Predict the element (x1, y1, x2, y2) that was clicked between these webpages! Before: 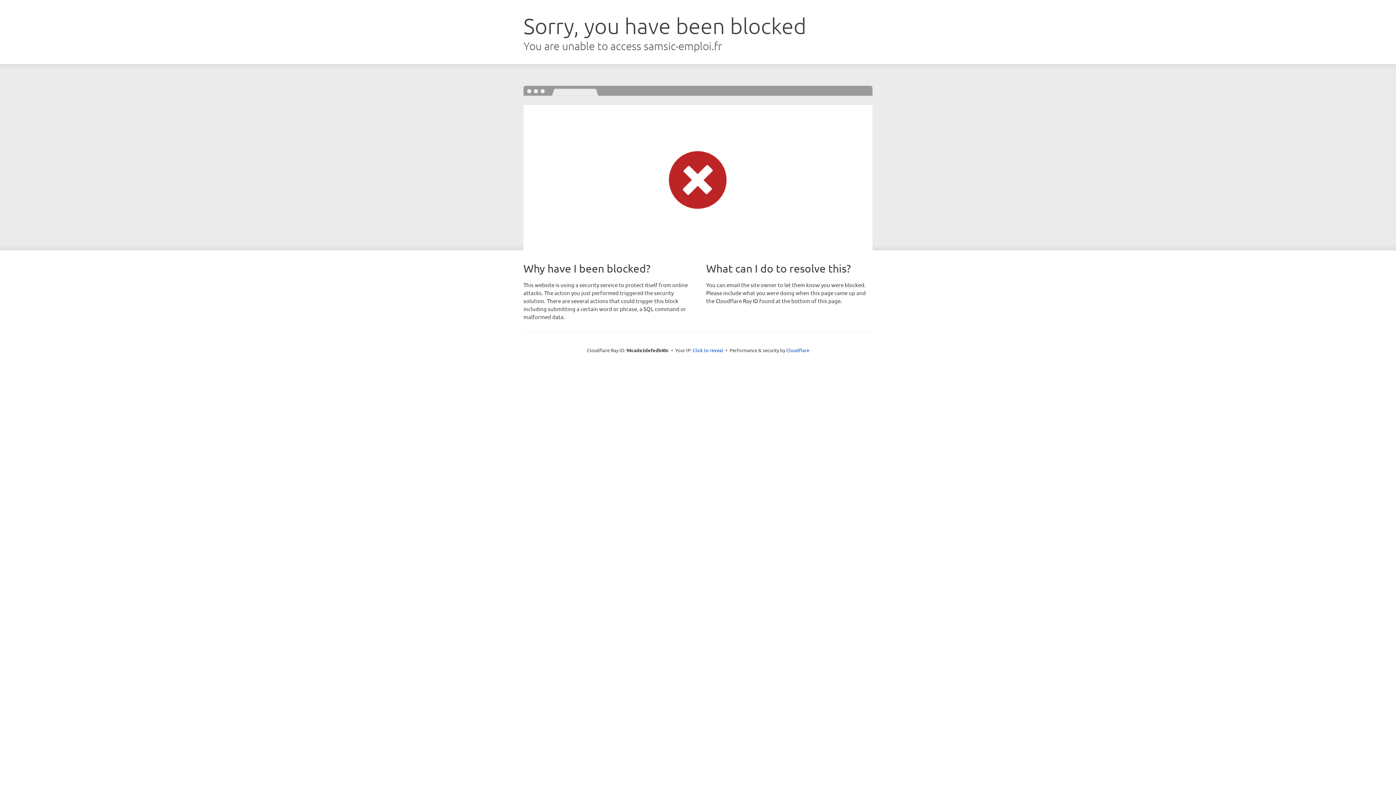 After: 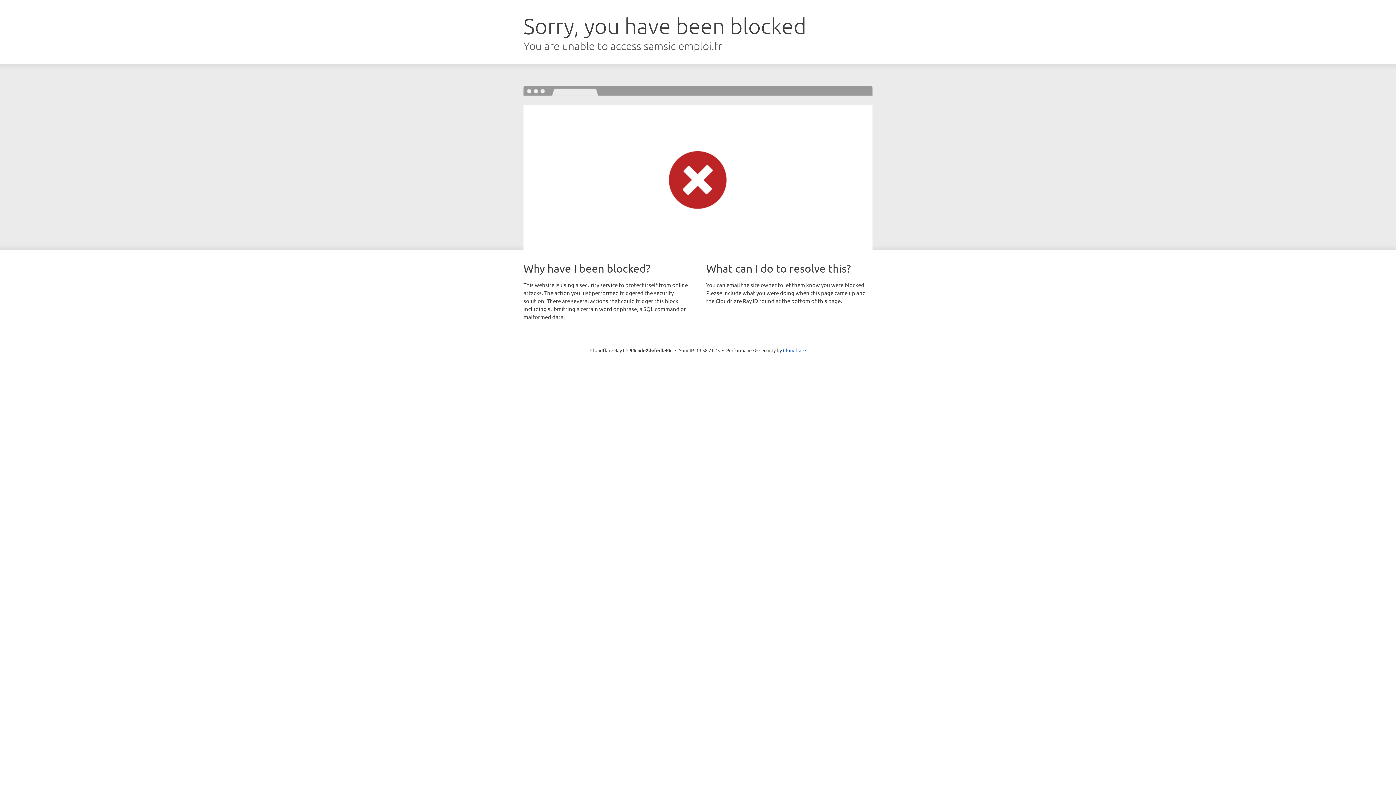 Action: label: Click to reveal bbox: (692, 346, 723, 353)